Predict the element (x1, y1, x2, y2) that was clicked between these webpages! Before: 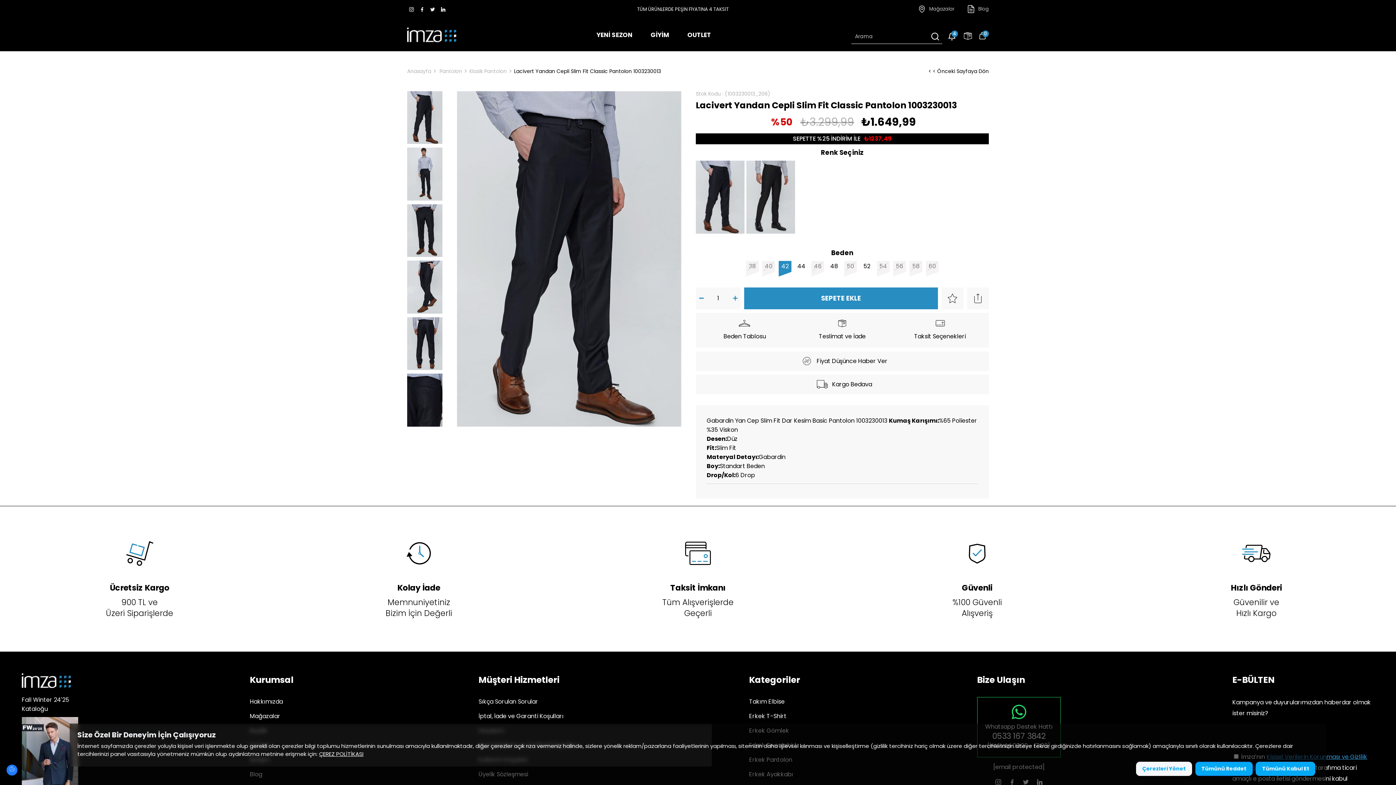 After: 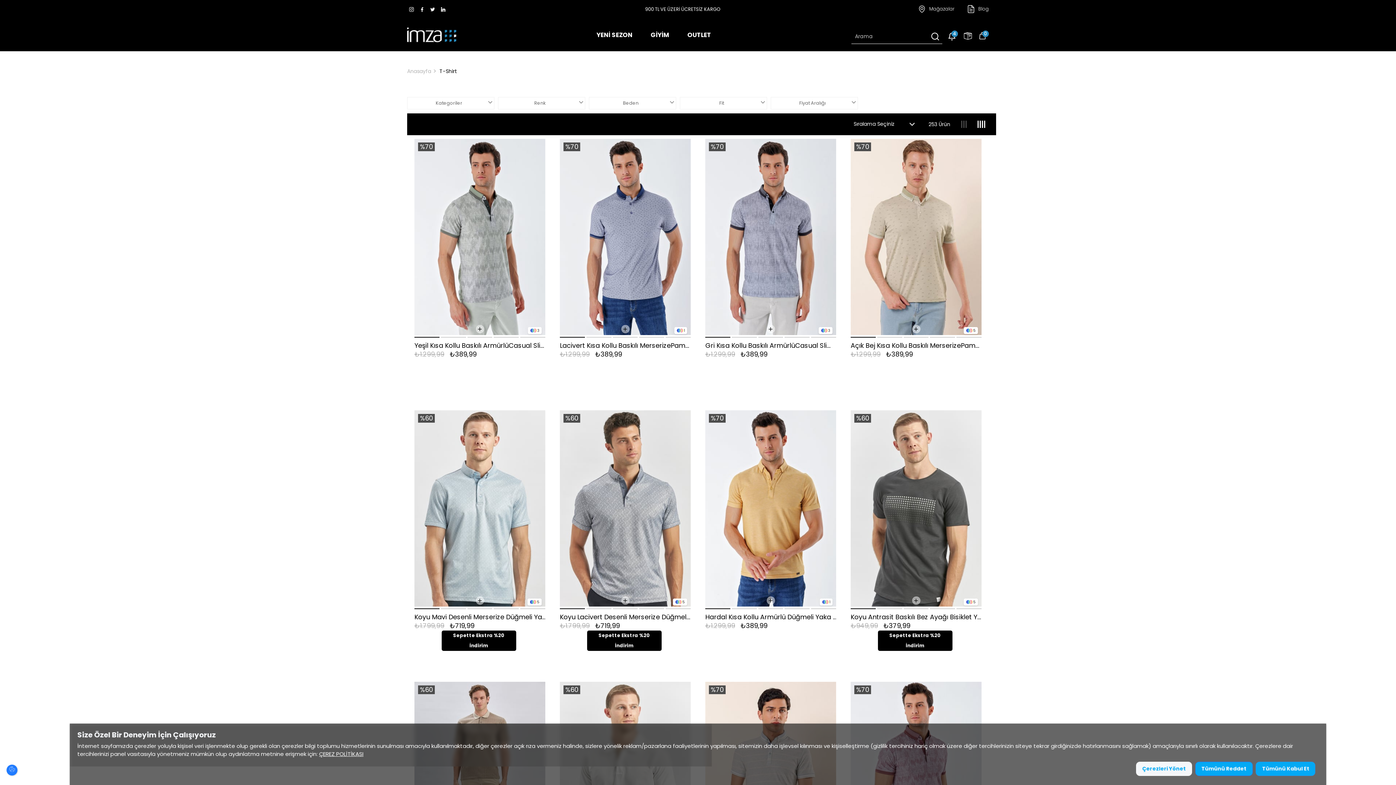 Action: bbox: (749, 711, 805, 721) label: Erkek T-Shirt